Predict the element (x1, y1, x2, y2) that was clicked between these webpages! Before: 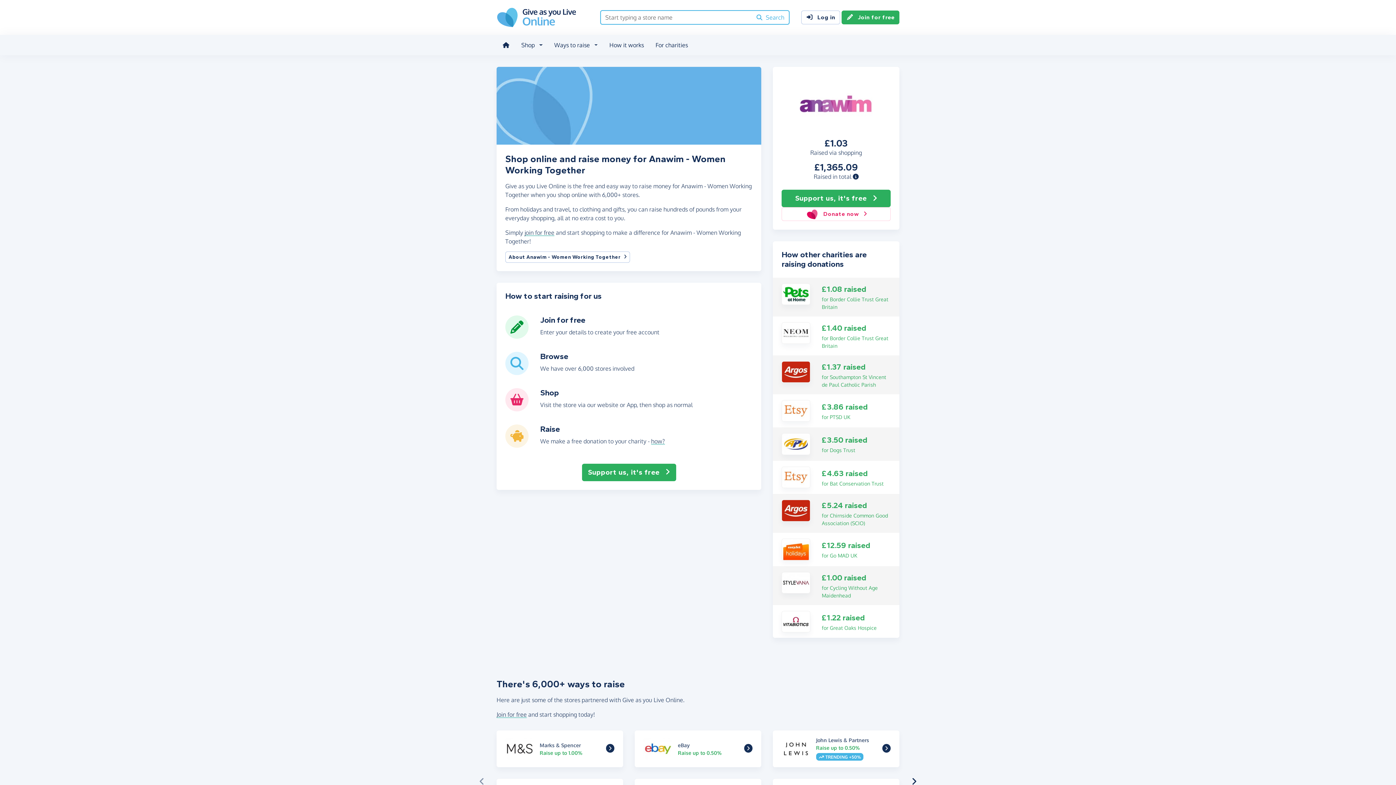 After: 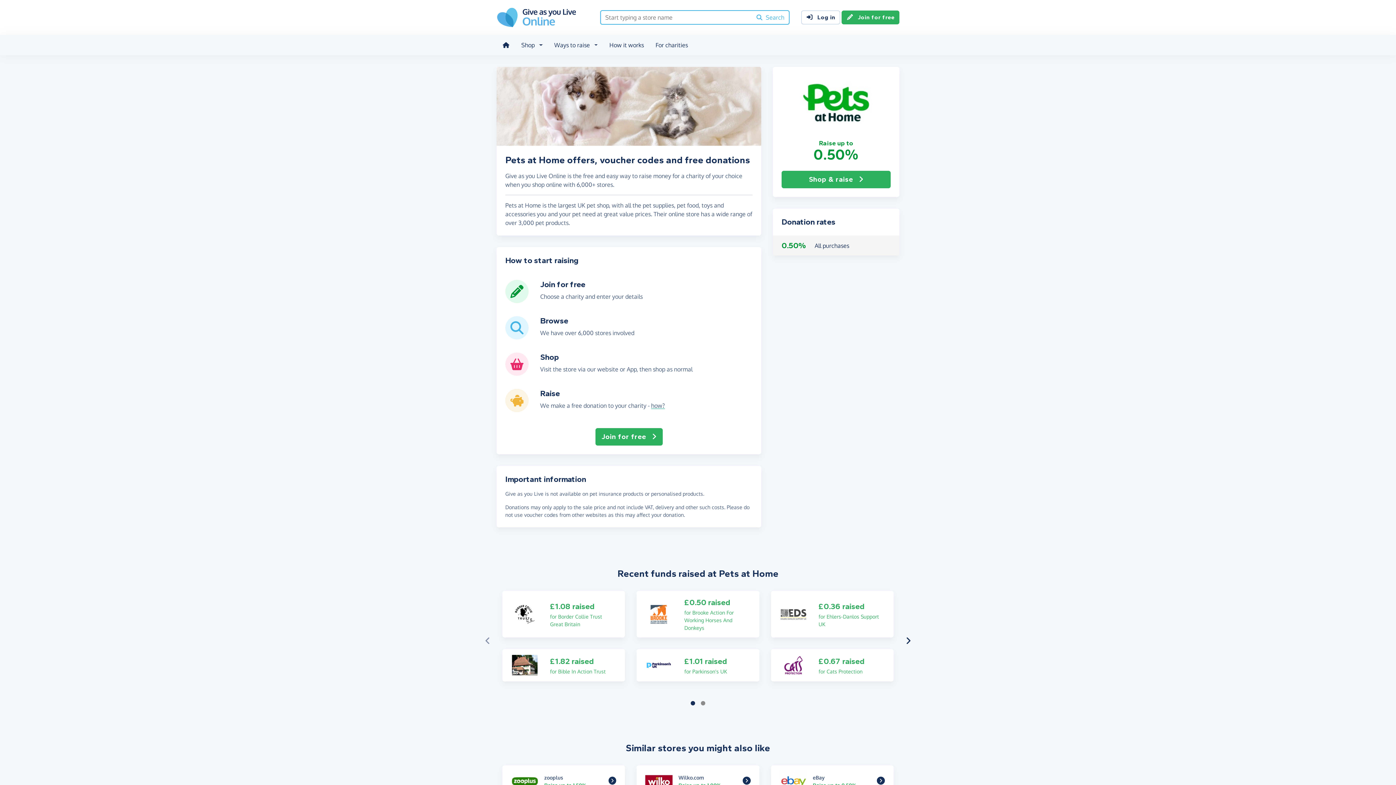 Action: bbox: (781, 290, 810, 297) label: Pets at Home